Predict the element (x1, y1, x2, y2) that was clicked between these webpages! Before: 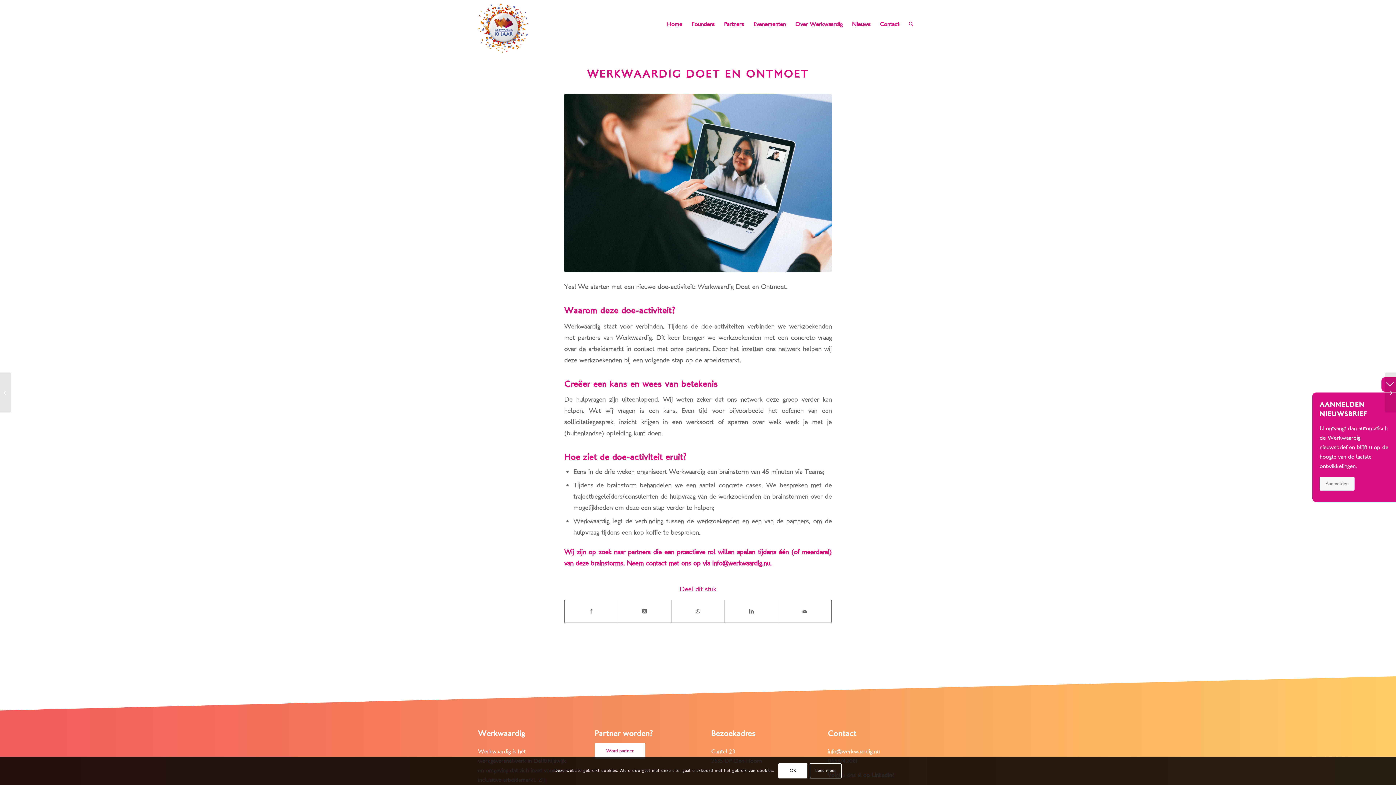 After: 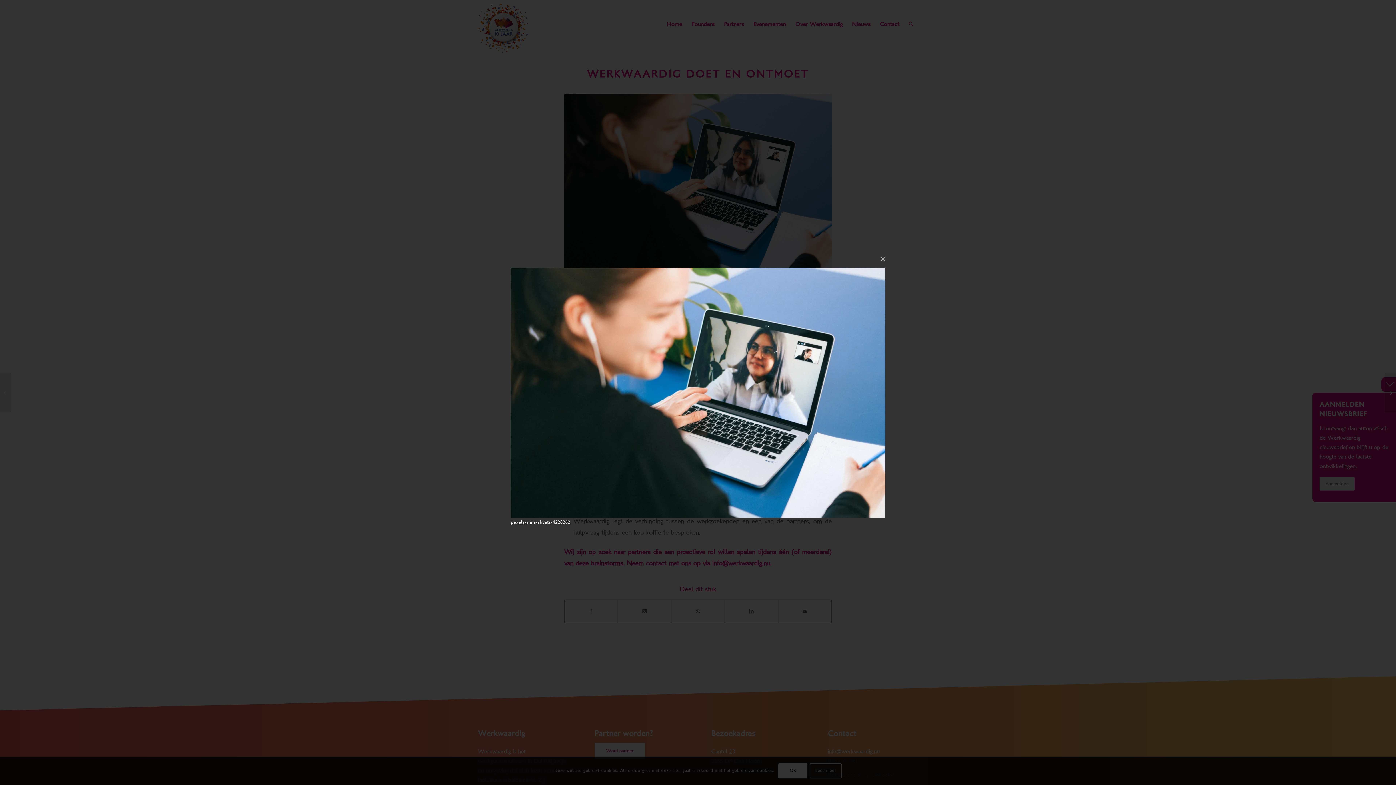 Action: bbox: (564, 93, 832, 272)